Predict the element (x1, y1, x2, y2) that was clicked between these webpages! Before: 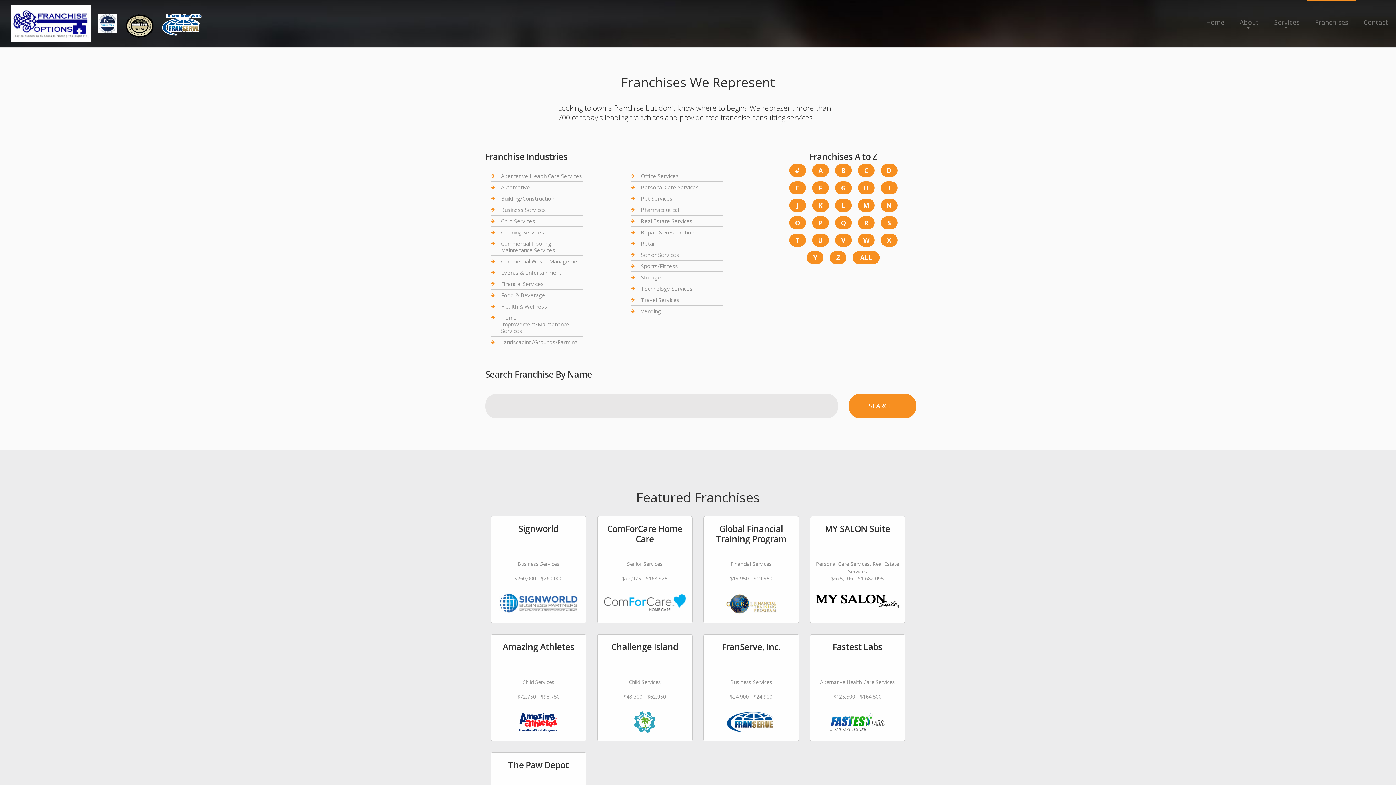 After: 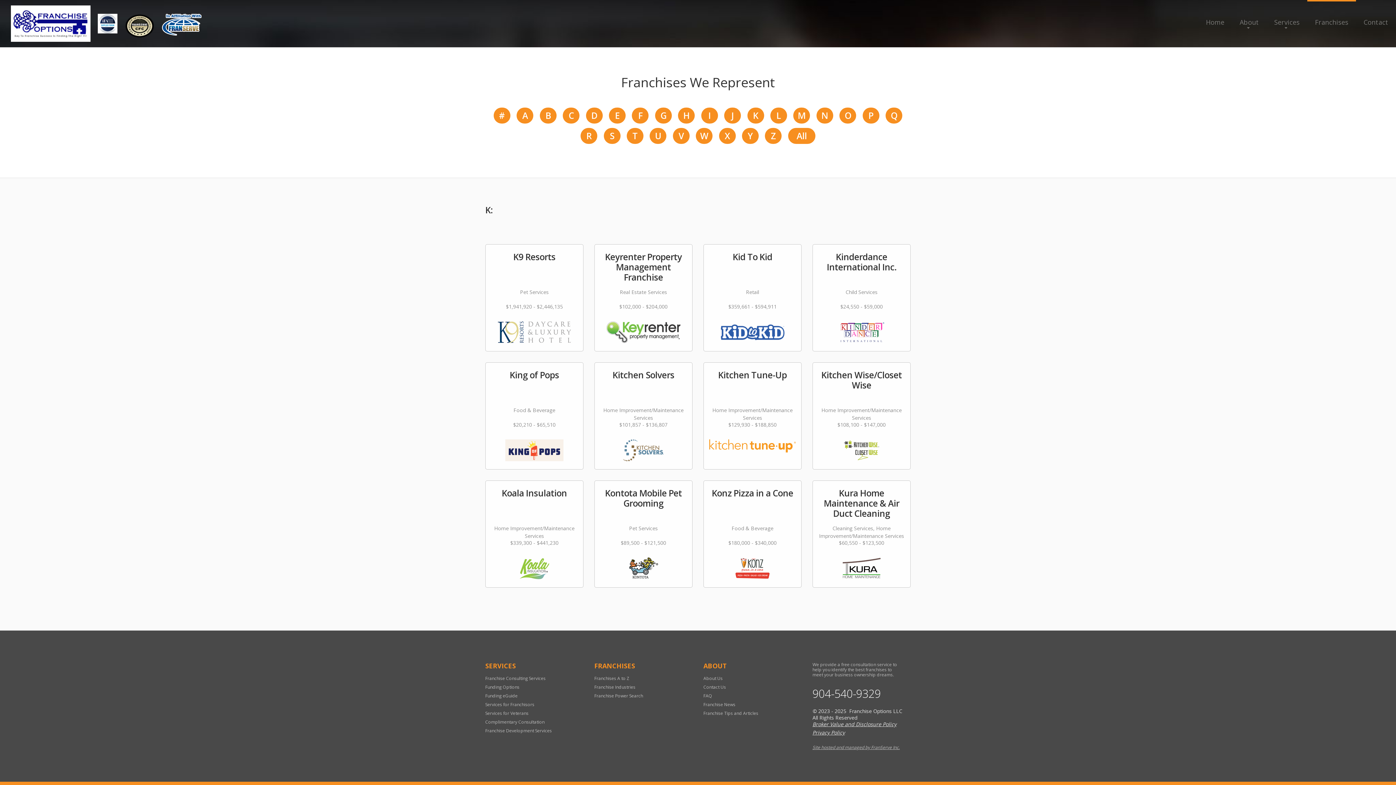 Action: label: K bbox: (812, 198, 829, 212)